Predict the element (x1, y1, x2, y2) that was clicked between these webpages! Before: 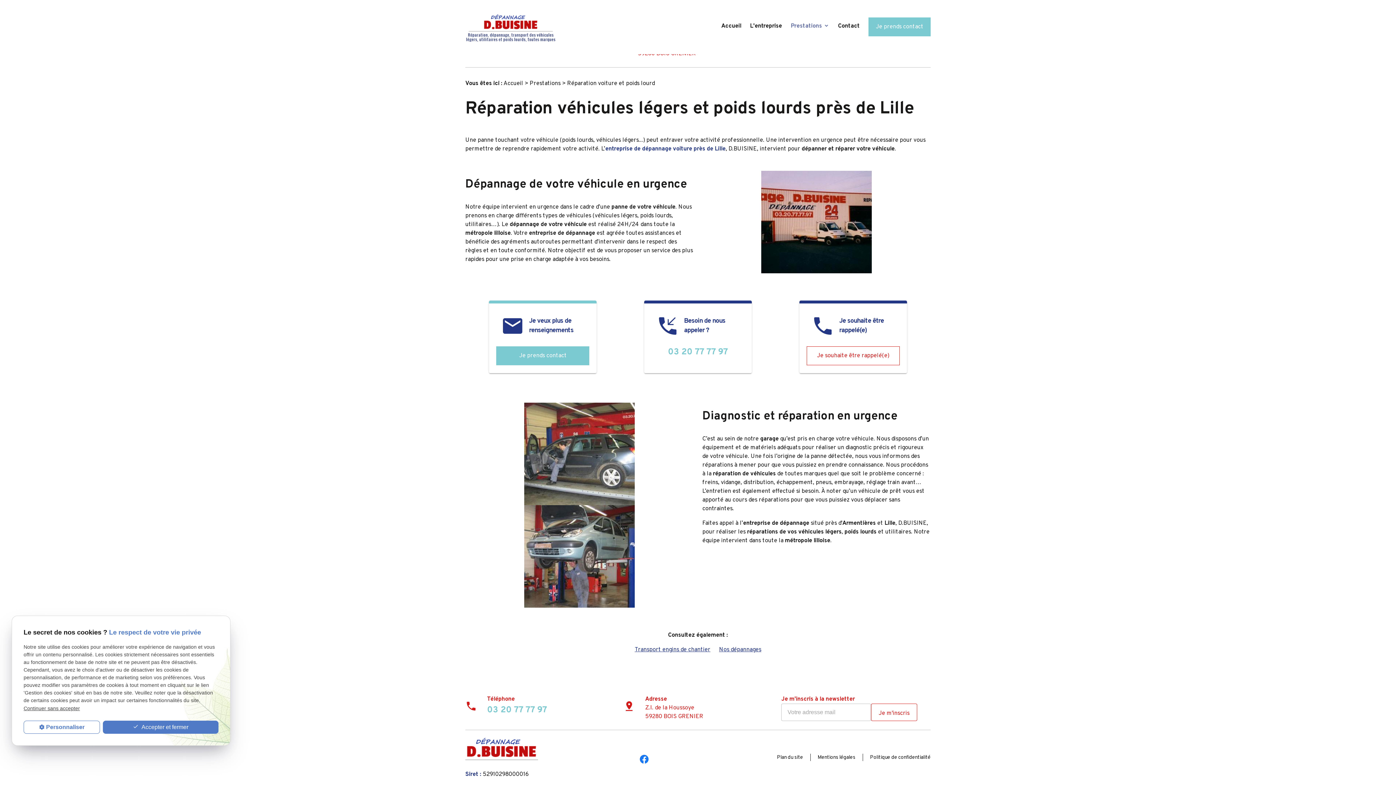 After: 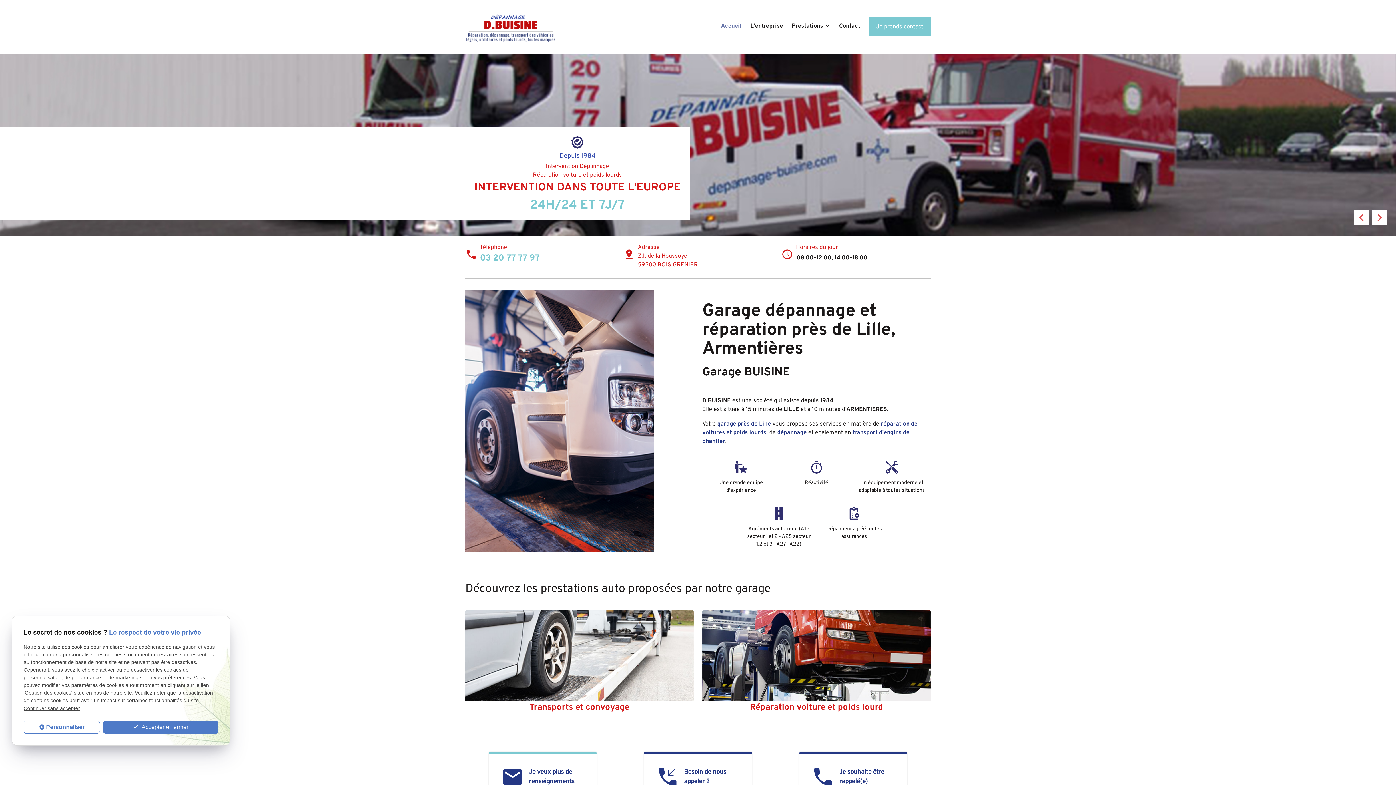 Action: label: Accueil bbox: (503, 80, 523, 87)